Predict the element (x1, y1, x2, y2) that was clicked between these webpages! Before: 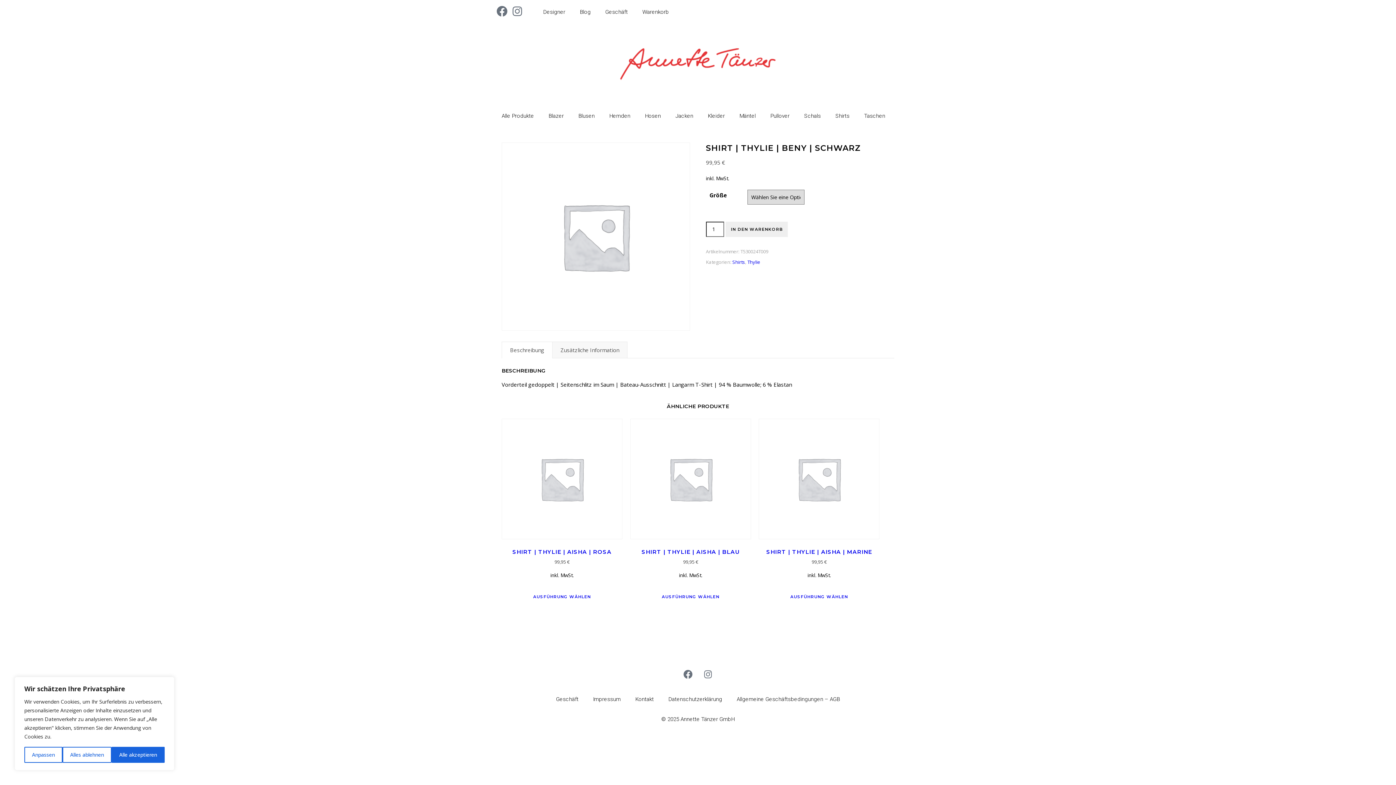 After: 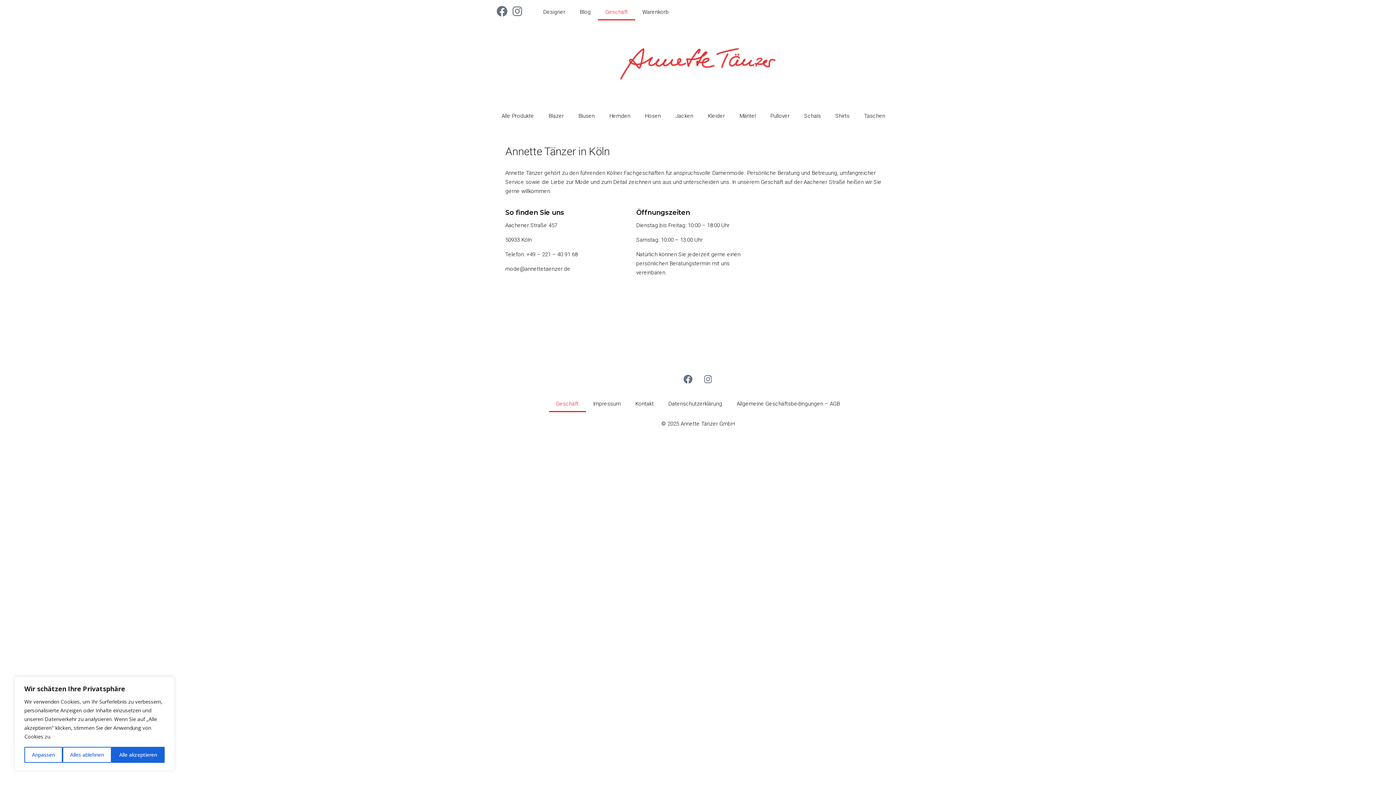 Action: bbox: (598, 3, 635, 20) label: Geschäft